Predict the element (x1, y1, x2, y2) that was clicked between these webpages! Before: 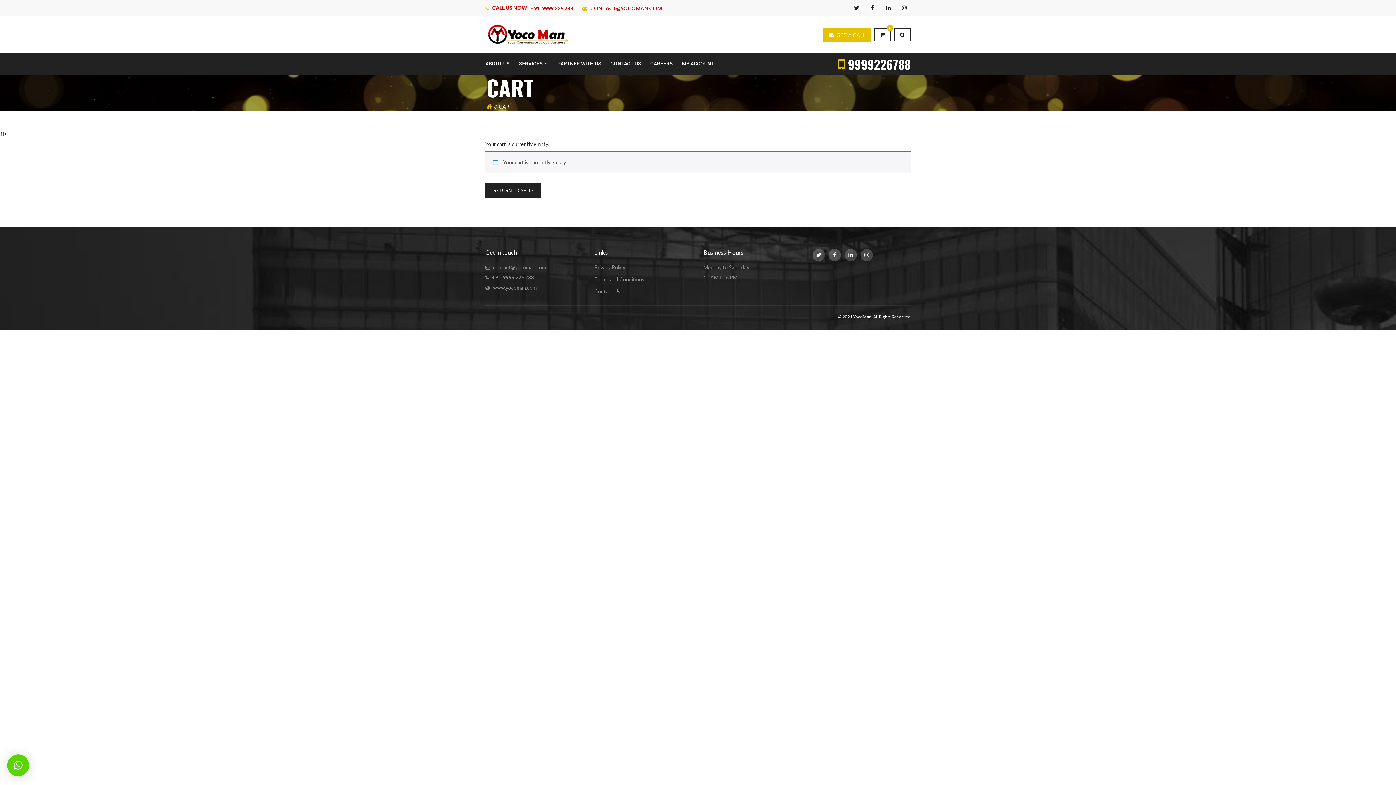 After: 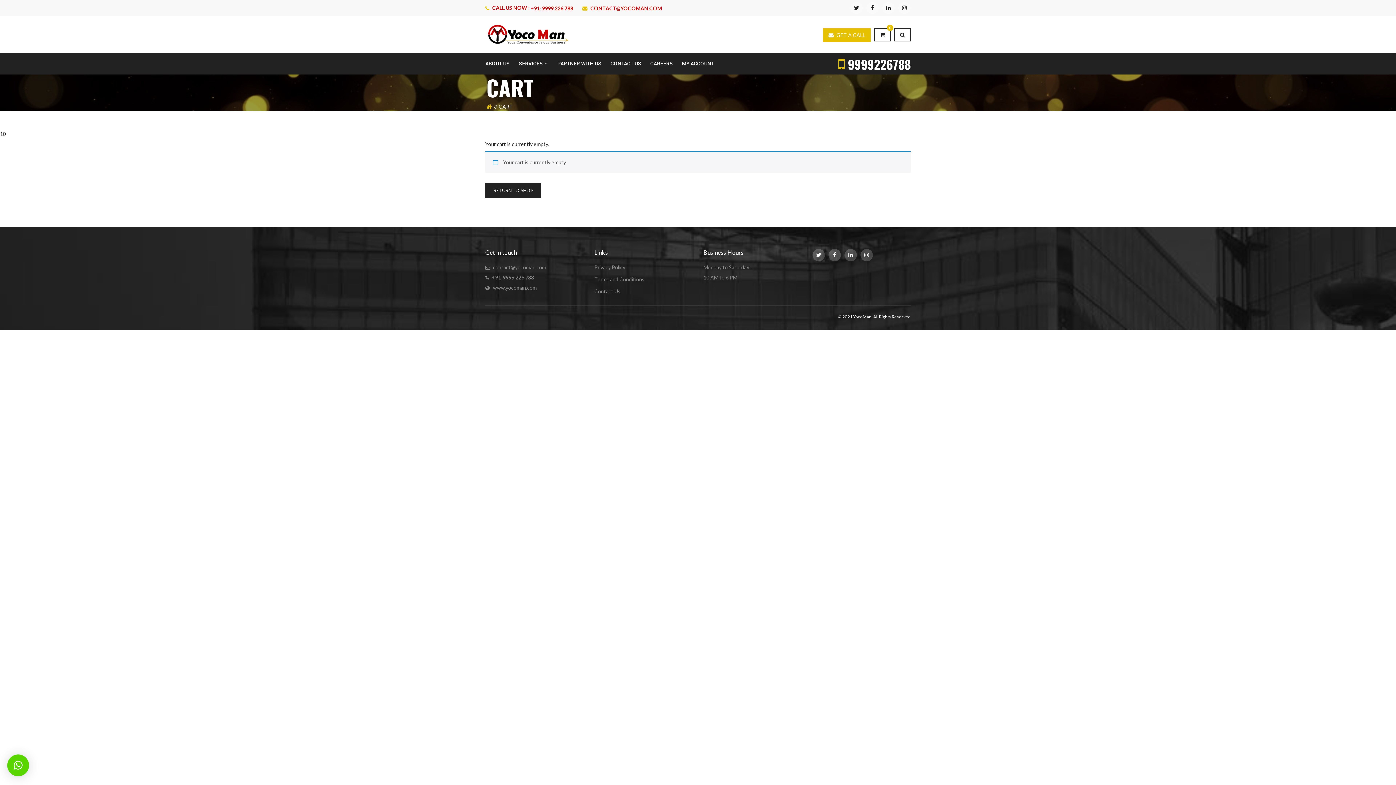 Action: label: × bbox: (7, 754, 29, 776)